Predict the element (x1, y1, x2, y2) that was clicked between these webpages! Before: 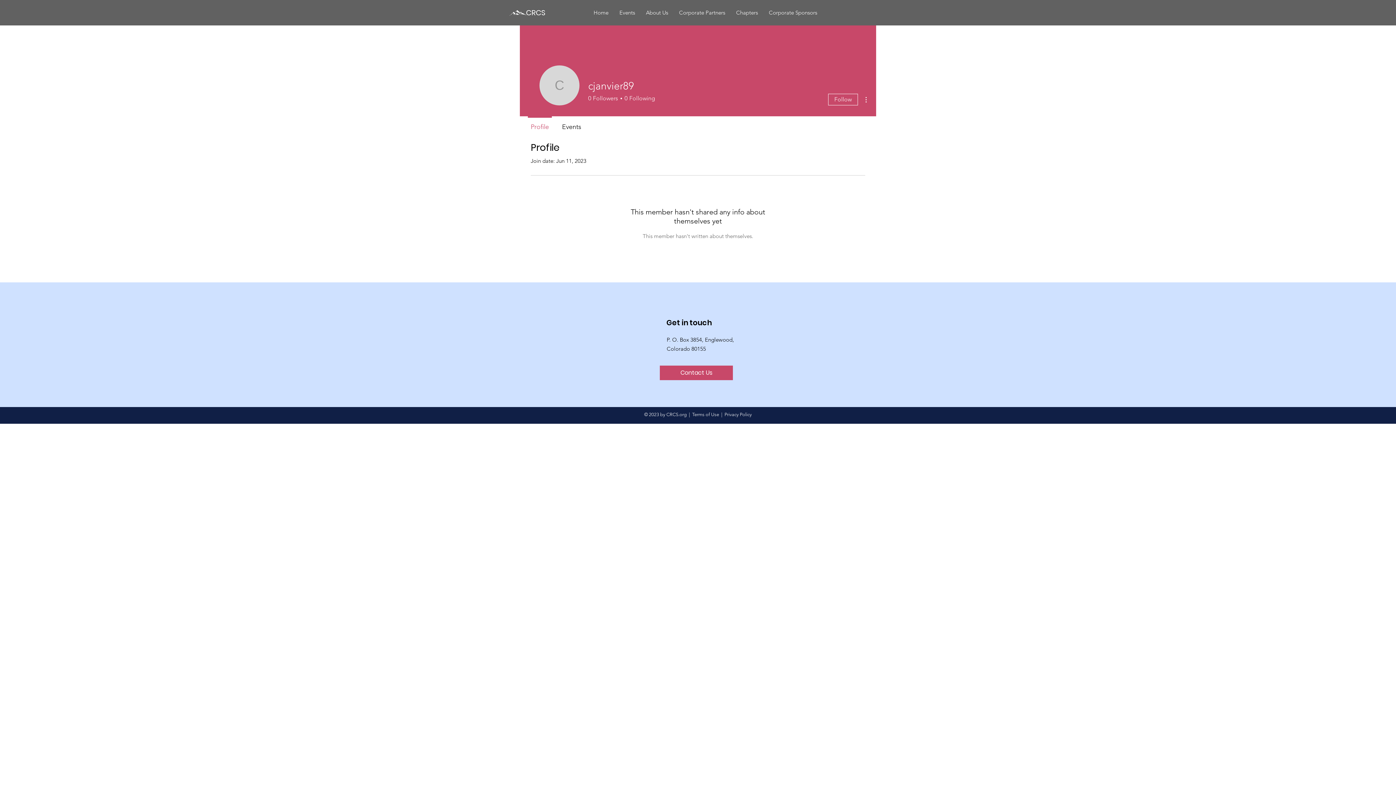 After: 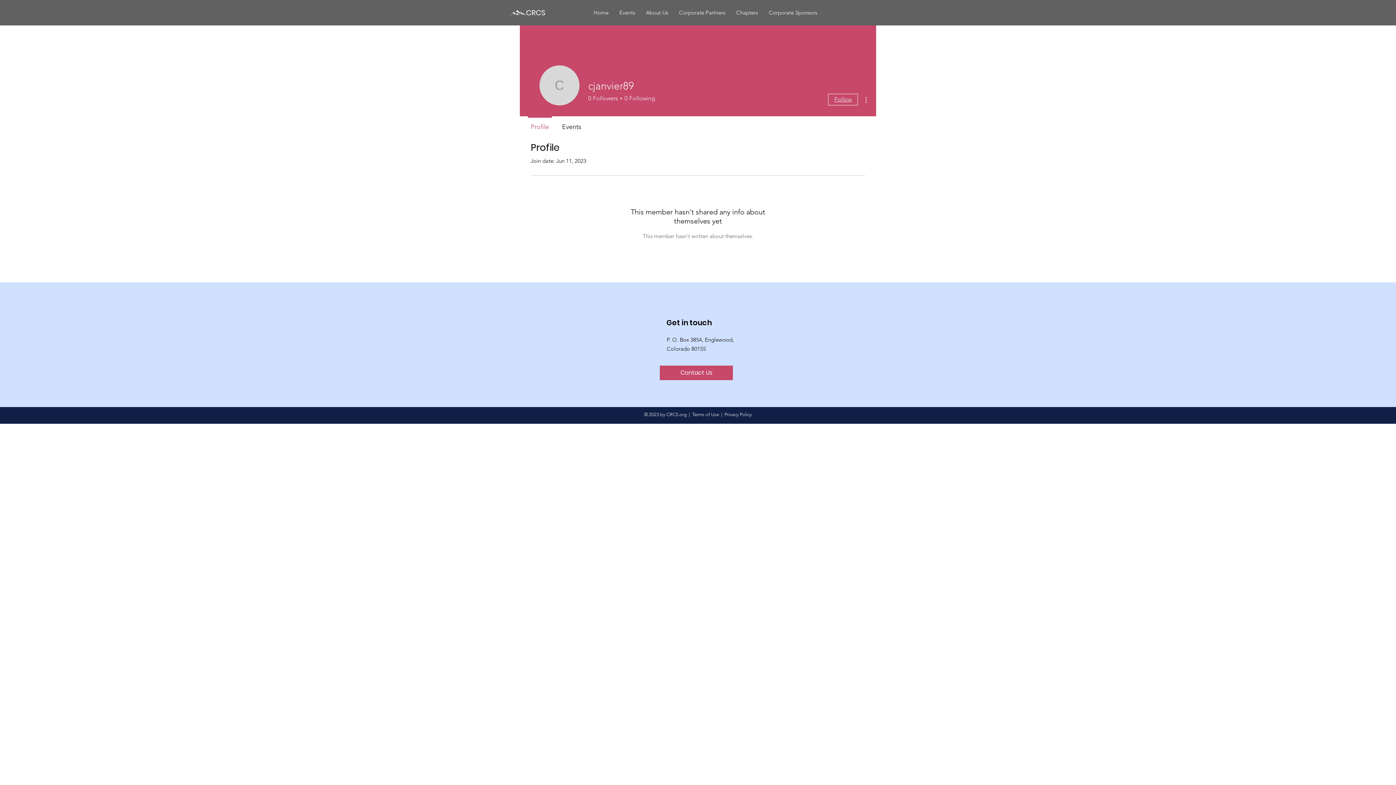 Action: bbox: (828, 93, 858, 105) label: Follow